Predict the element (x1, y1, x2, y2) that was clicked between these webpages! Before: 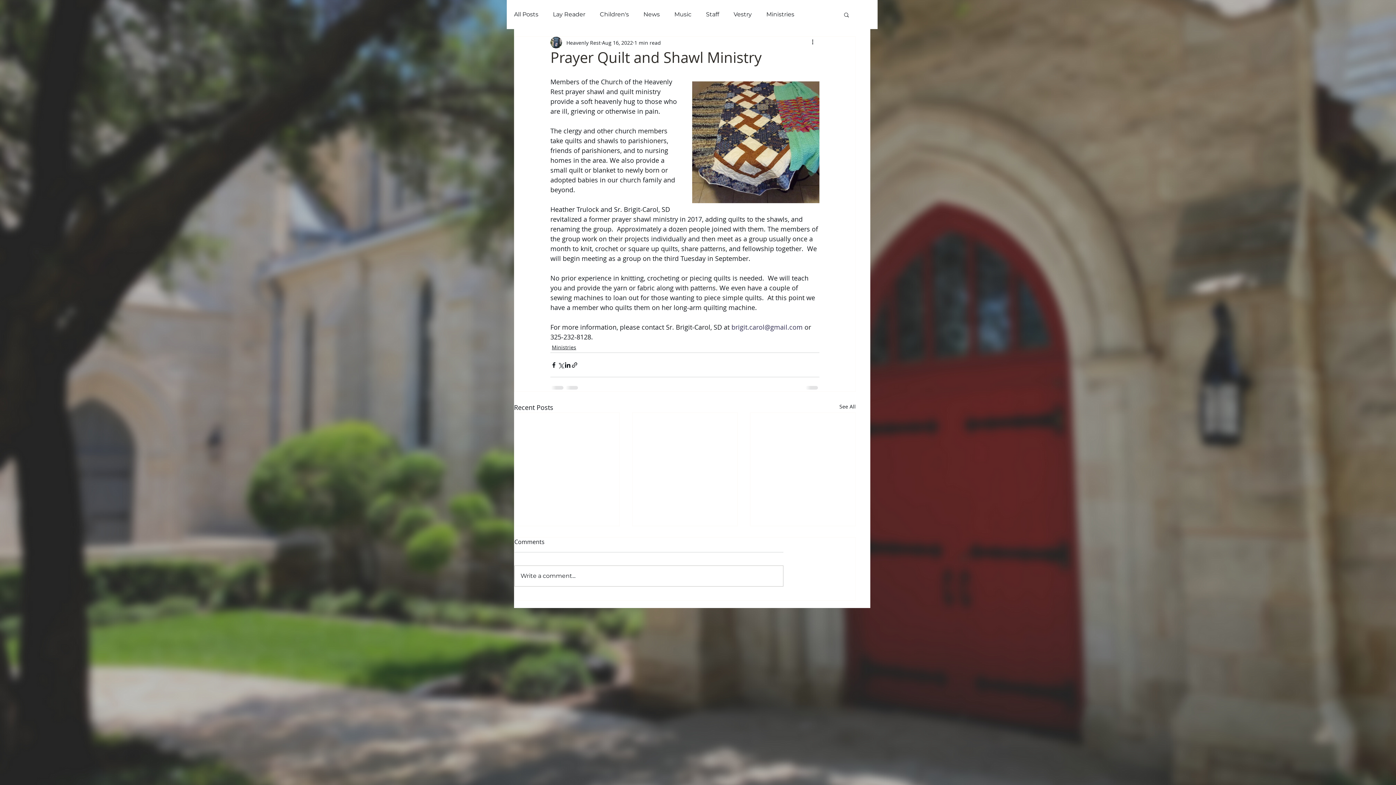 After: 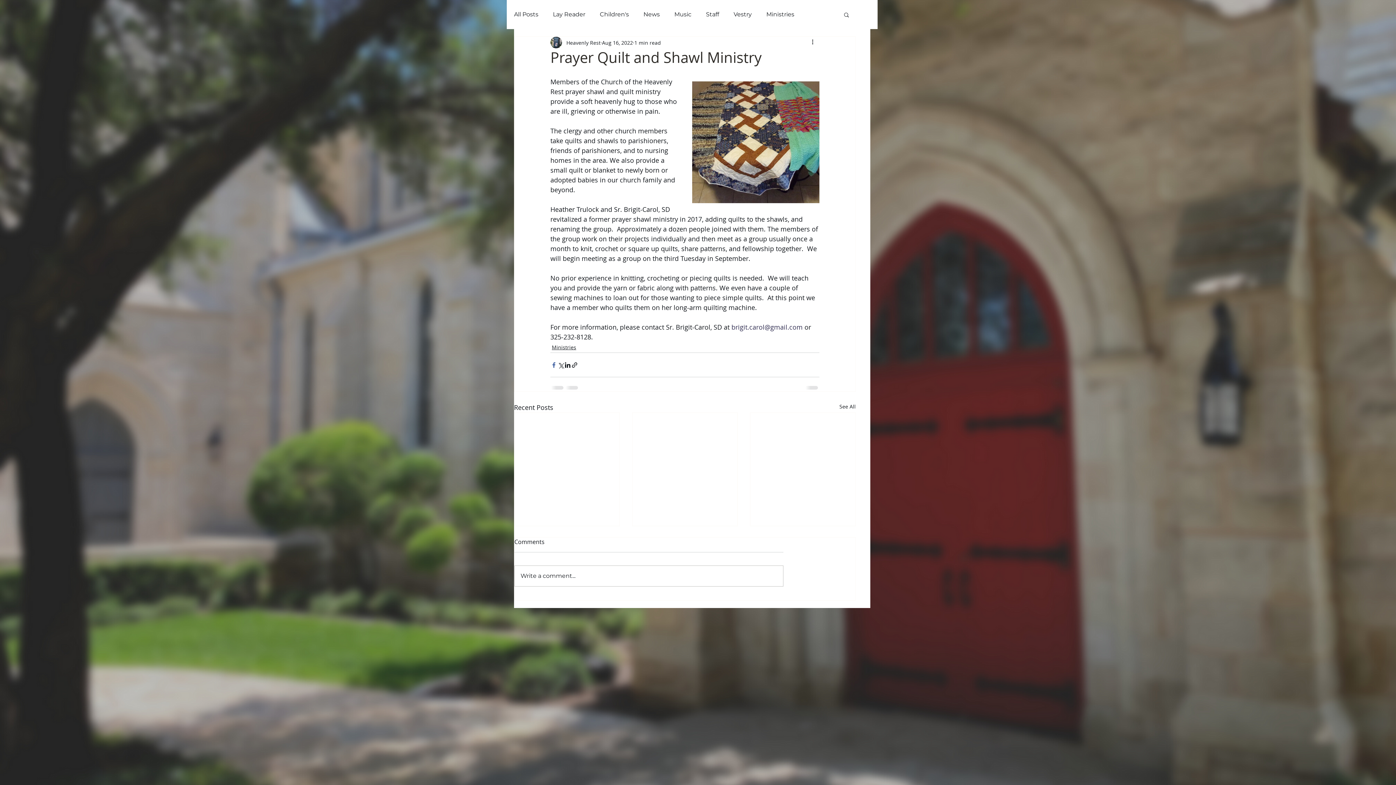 Action: bbox: (550, 361, 557, 368) label: Share via Facebook